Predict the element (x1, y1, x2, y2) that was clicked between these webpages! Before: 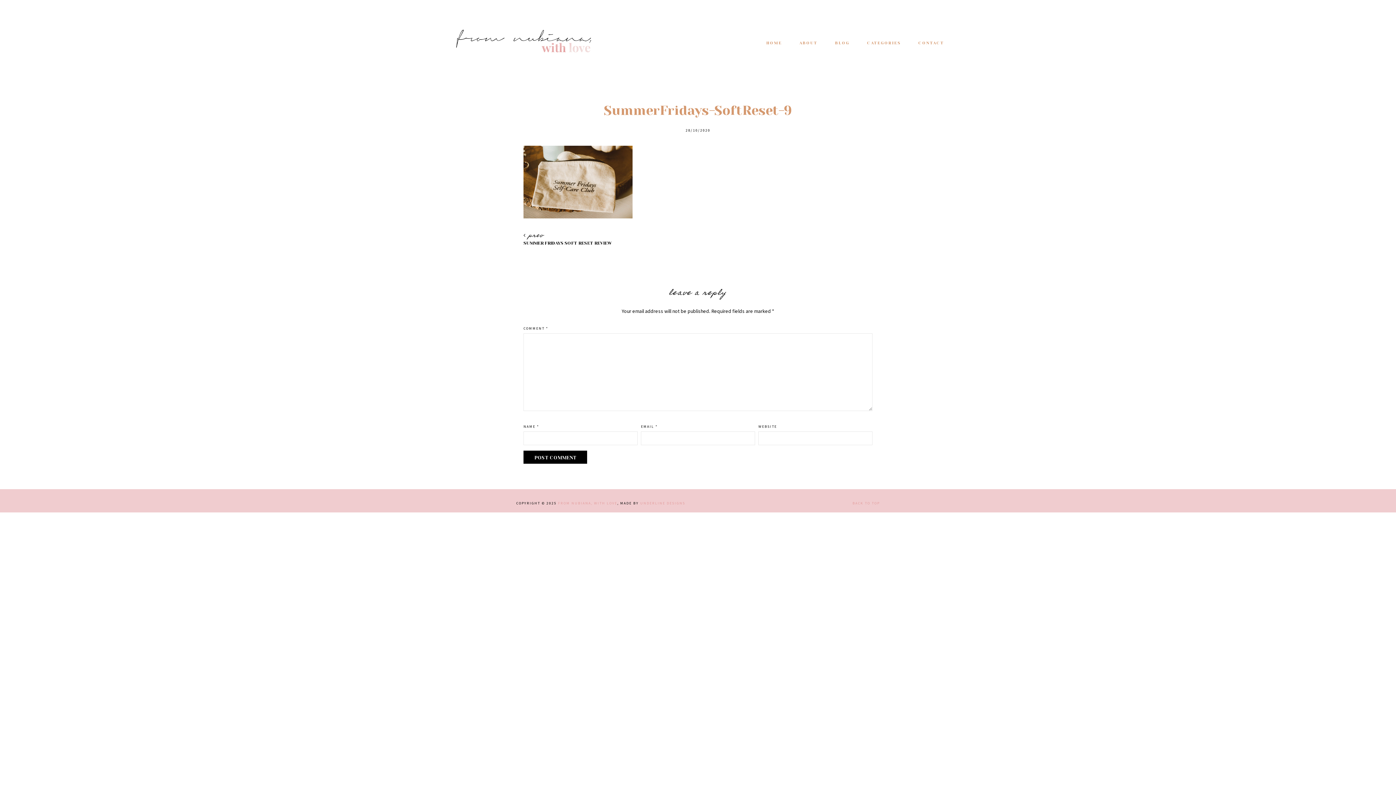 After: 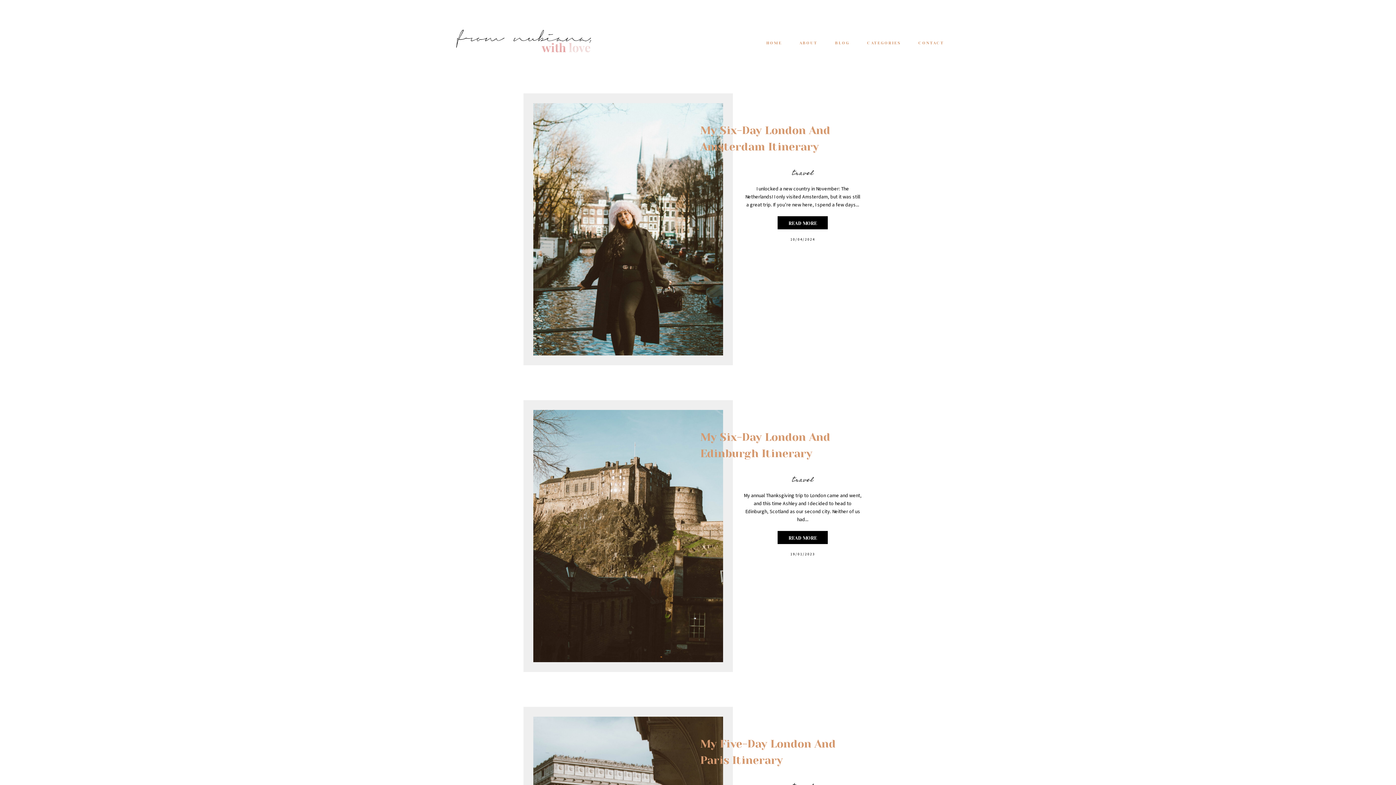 Action: label: BLOG bbox: (826, 32, 858, 53)